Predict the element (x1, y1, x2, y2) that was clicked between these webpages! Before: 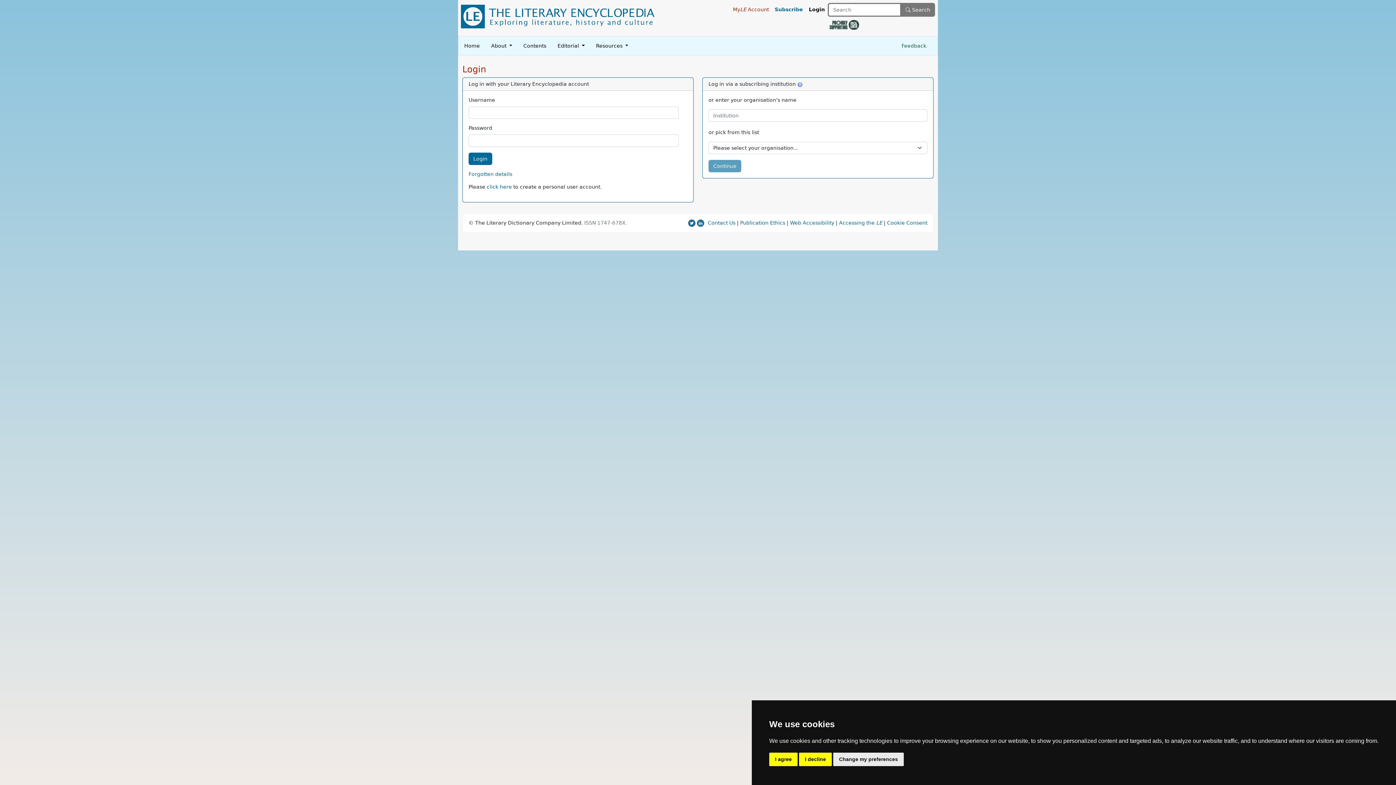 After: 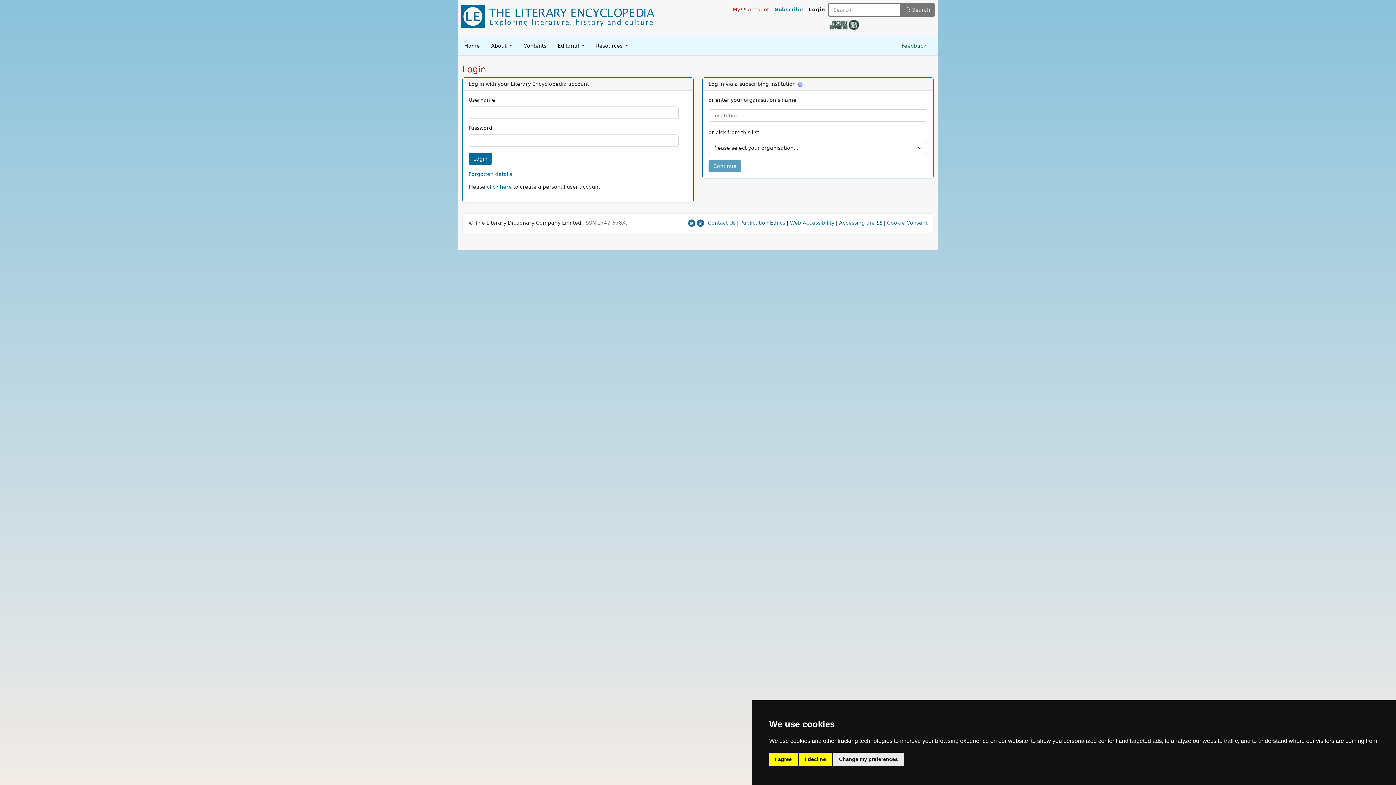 Action: bbox: (806, 2, 828, 16) label: Login